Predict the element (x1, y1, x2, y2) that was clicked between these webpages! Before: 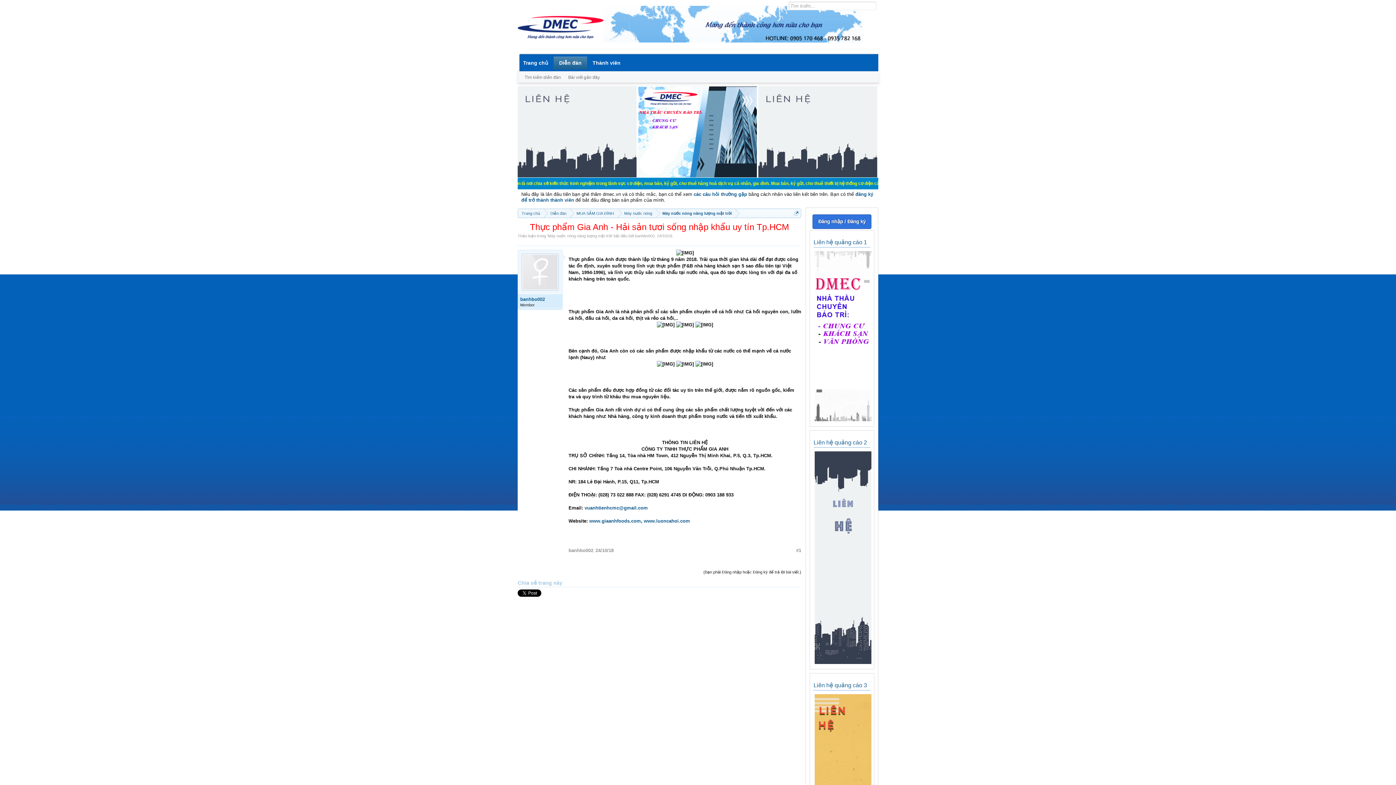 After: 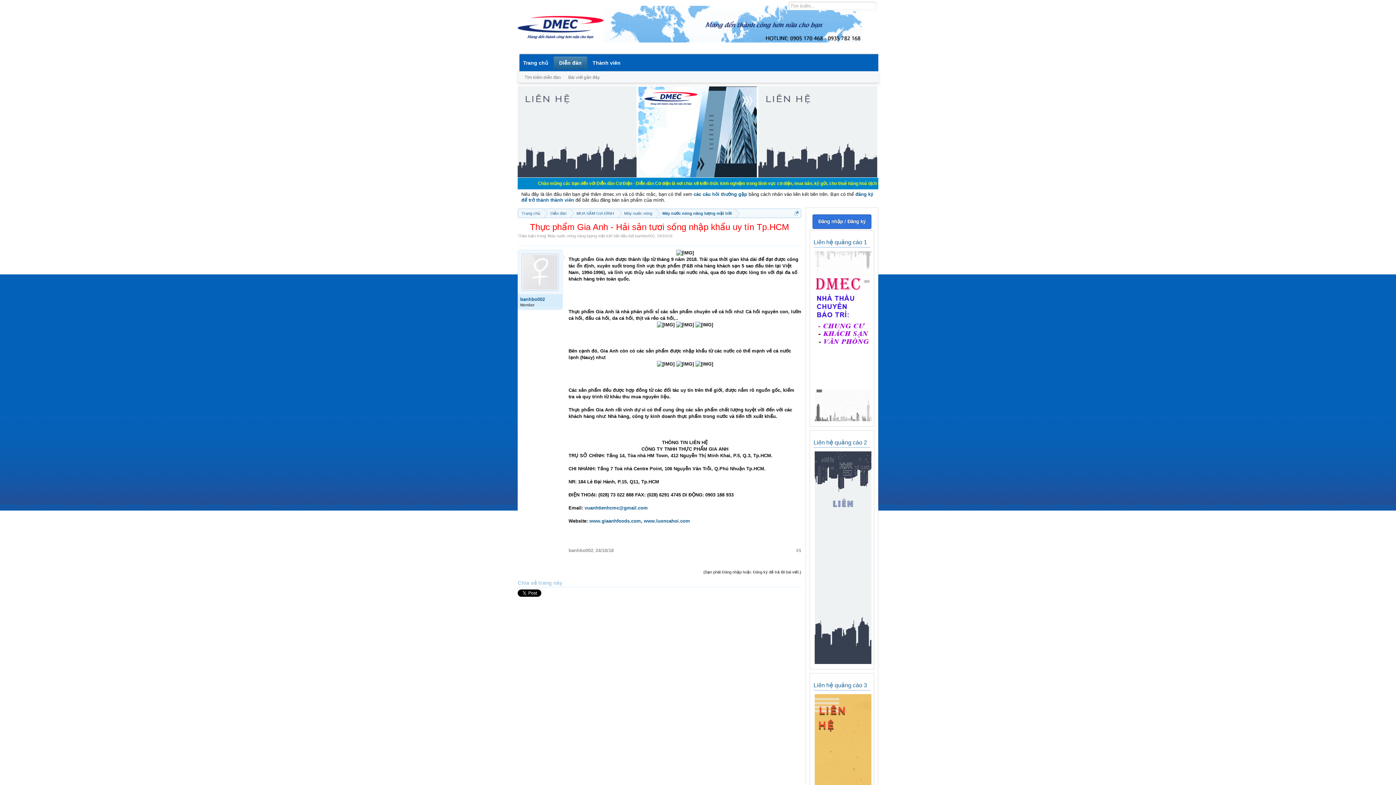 Action: bbox: (638, 173, 757, 178)